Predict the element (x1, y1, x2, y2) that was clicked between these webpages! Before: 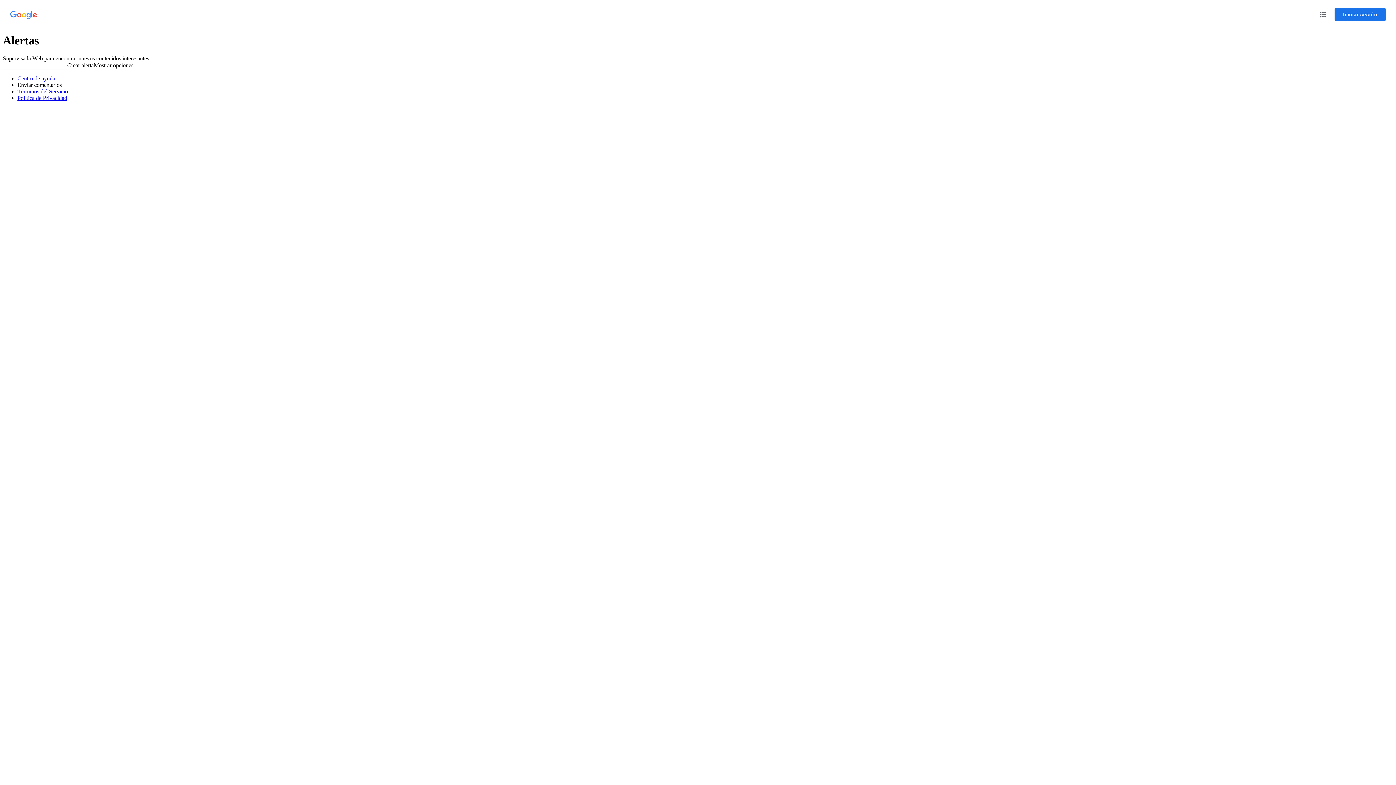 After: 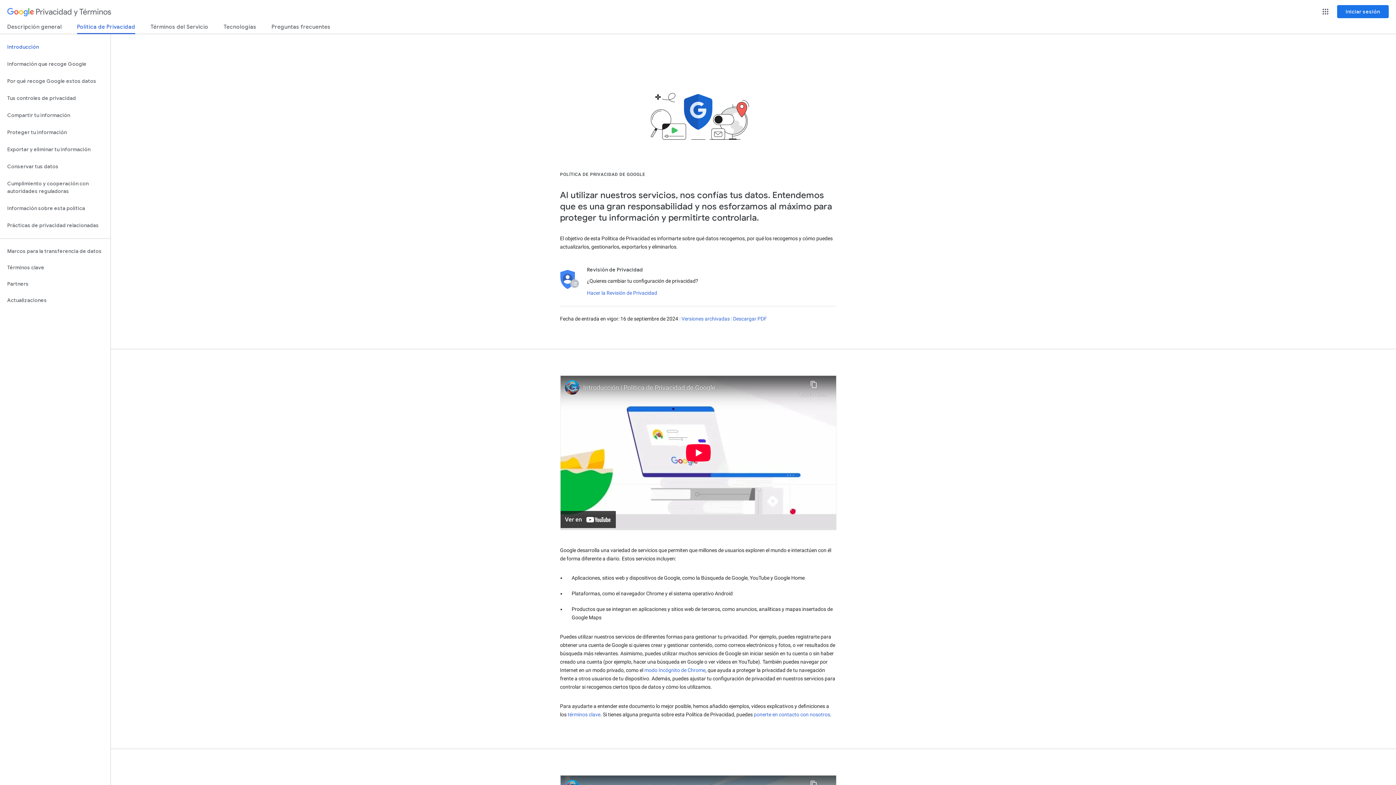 Action: label: Política de Privacidad bbox: (17, 94, 67, 101)